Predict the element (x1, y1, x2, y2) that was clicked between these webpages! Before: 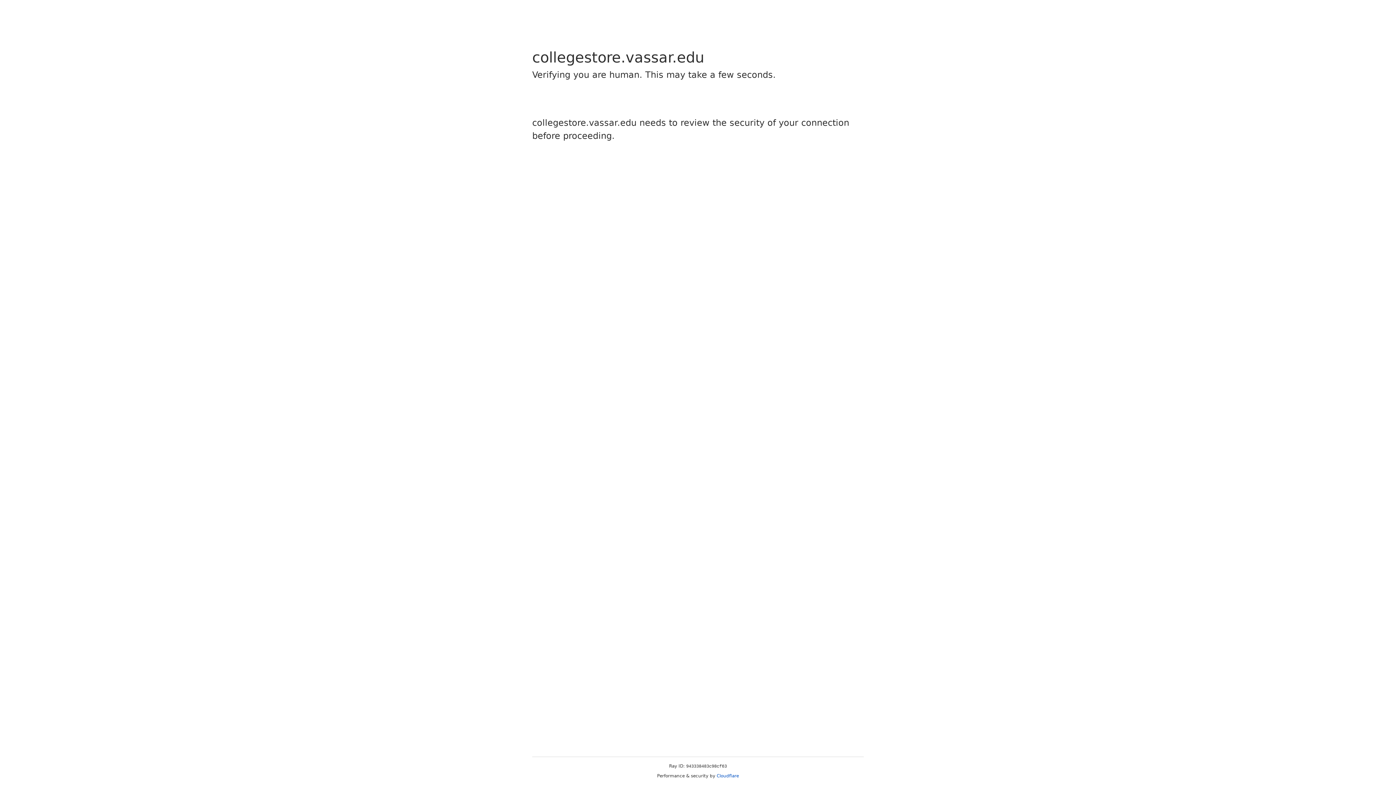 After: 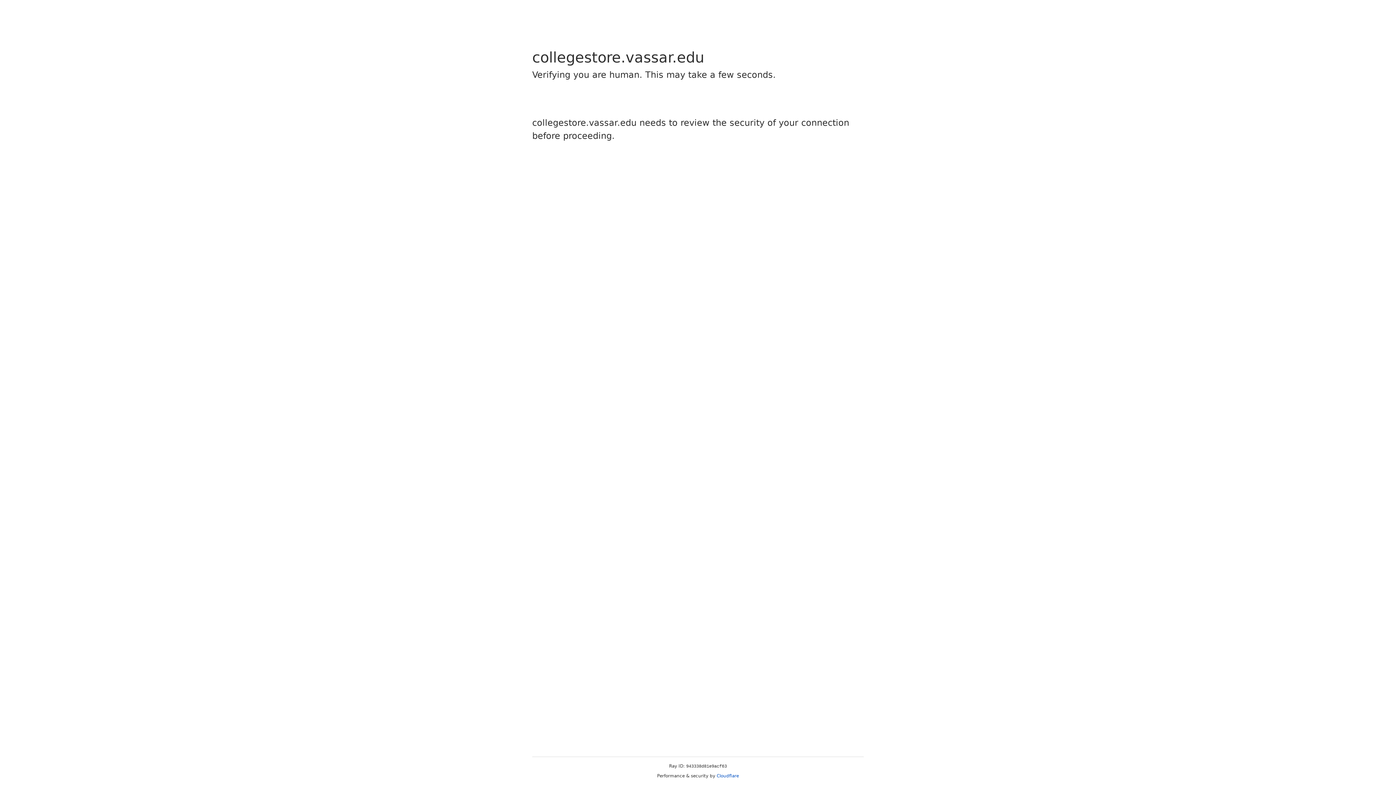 Action: bbox: (716, 773, 739, 778) label: Cloudflare